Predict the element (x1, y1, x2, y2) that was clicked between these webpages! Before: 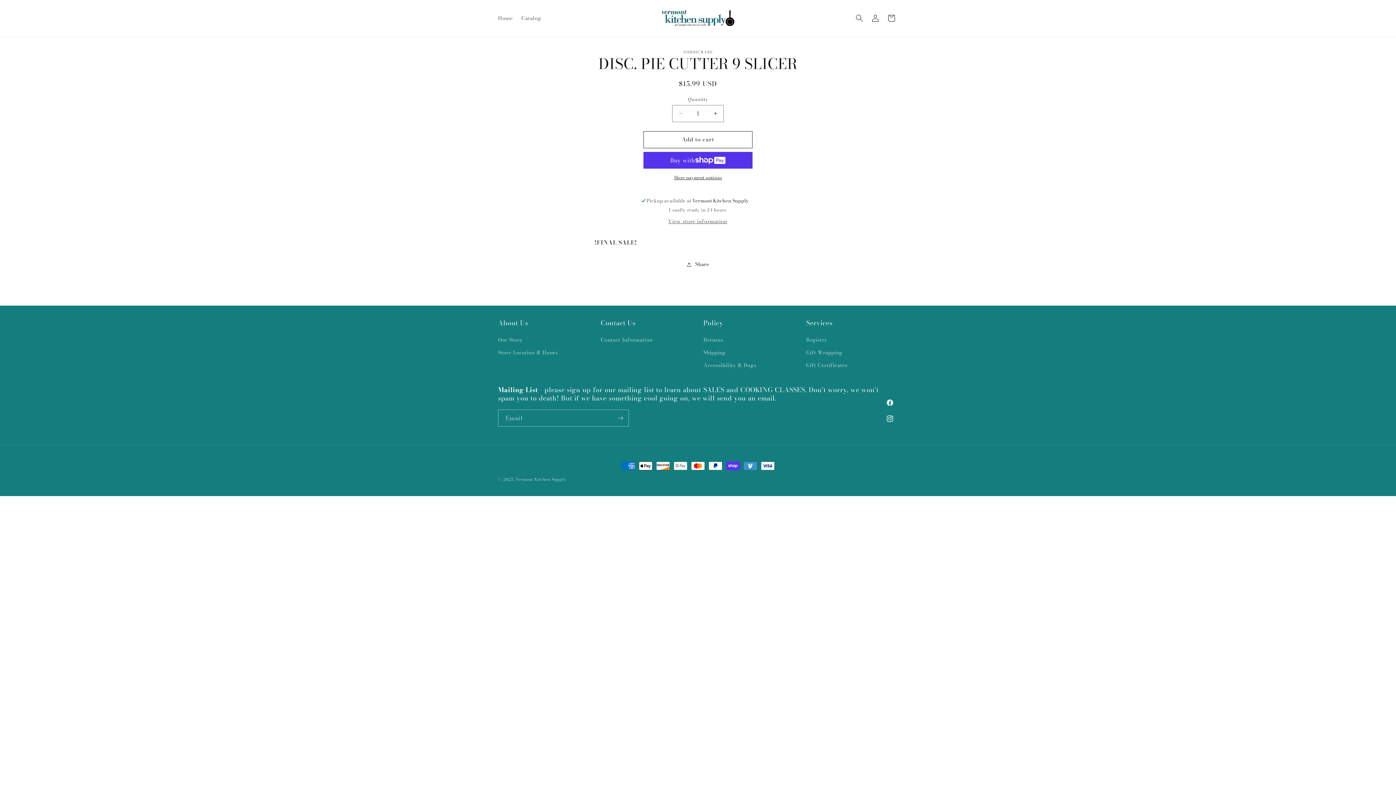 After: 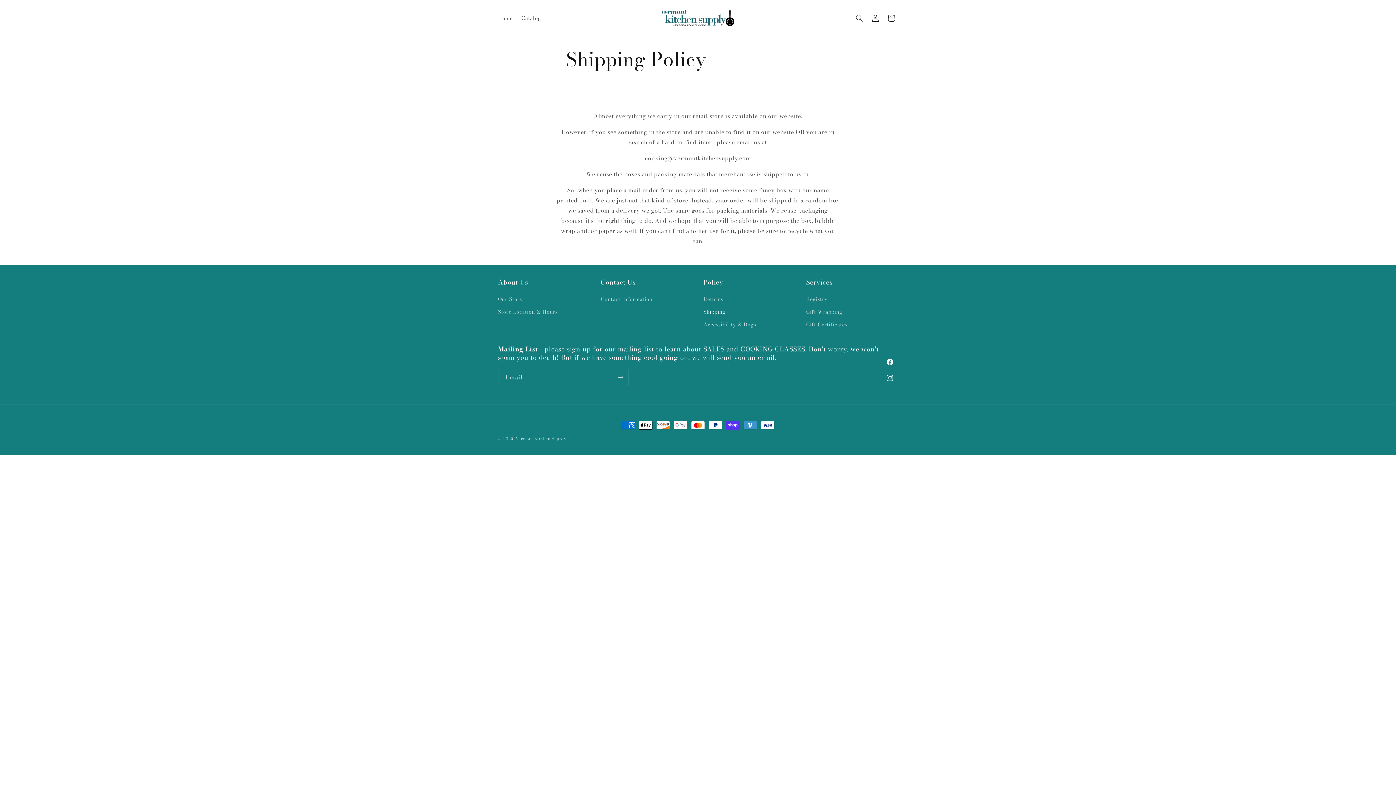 Action: label: Shipping bbox: (703, 346, 725, 359)